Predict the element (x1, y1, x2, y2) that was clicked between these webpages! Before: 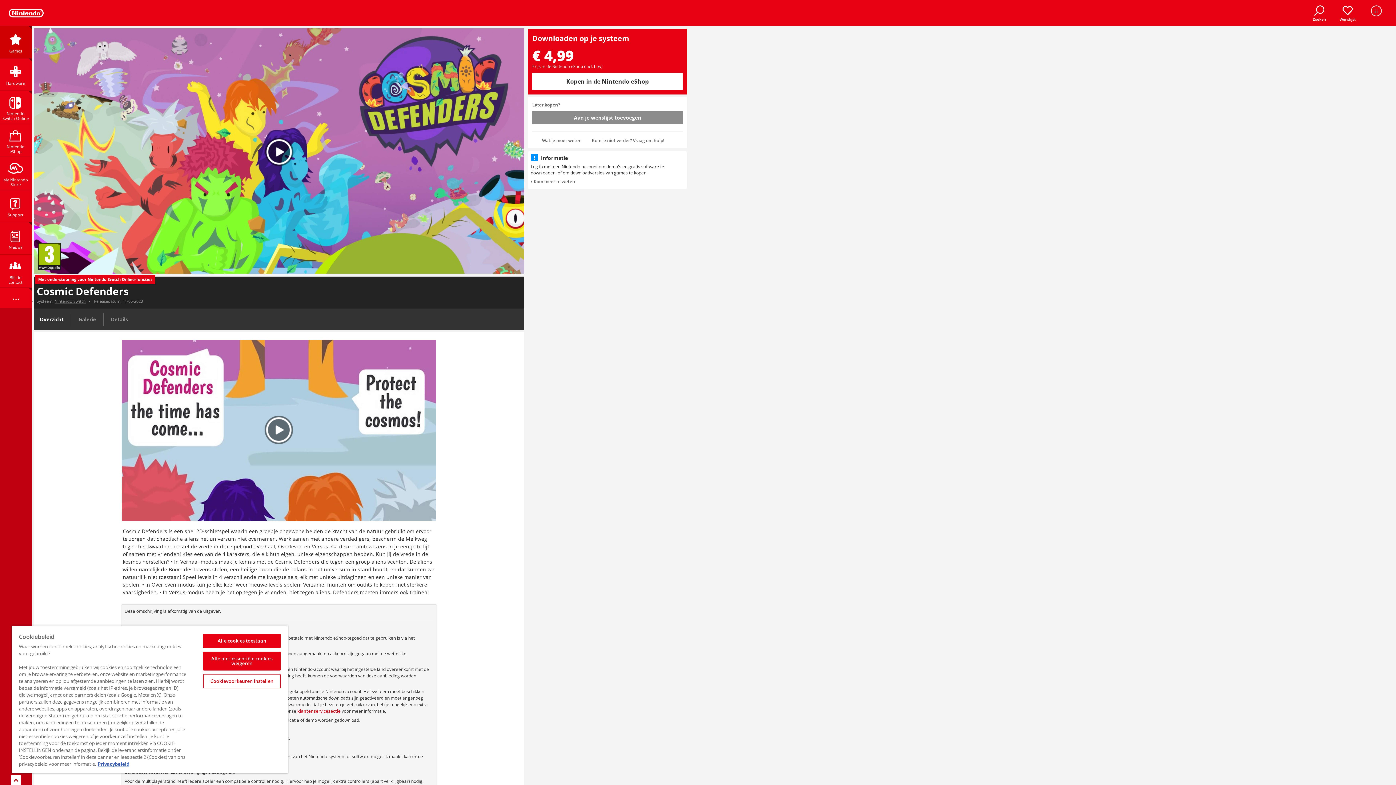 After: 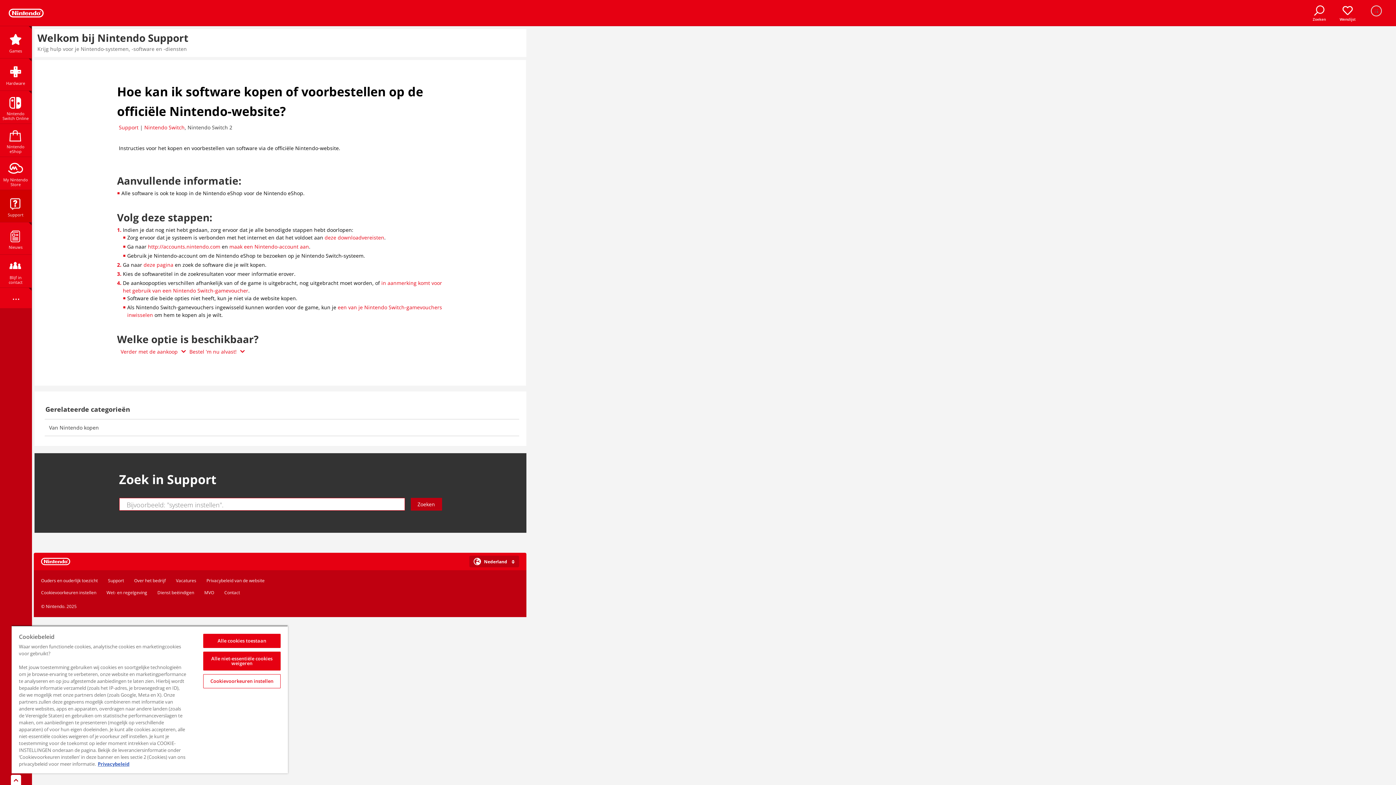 Action: bbox: (592, 137, 664, 144) label: Kom je niet verder? Vraag om hulp!